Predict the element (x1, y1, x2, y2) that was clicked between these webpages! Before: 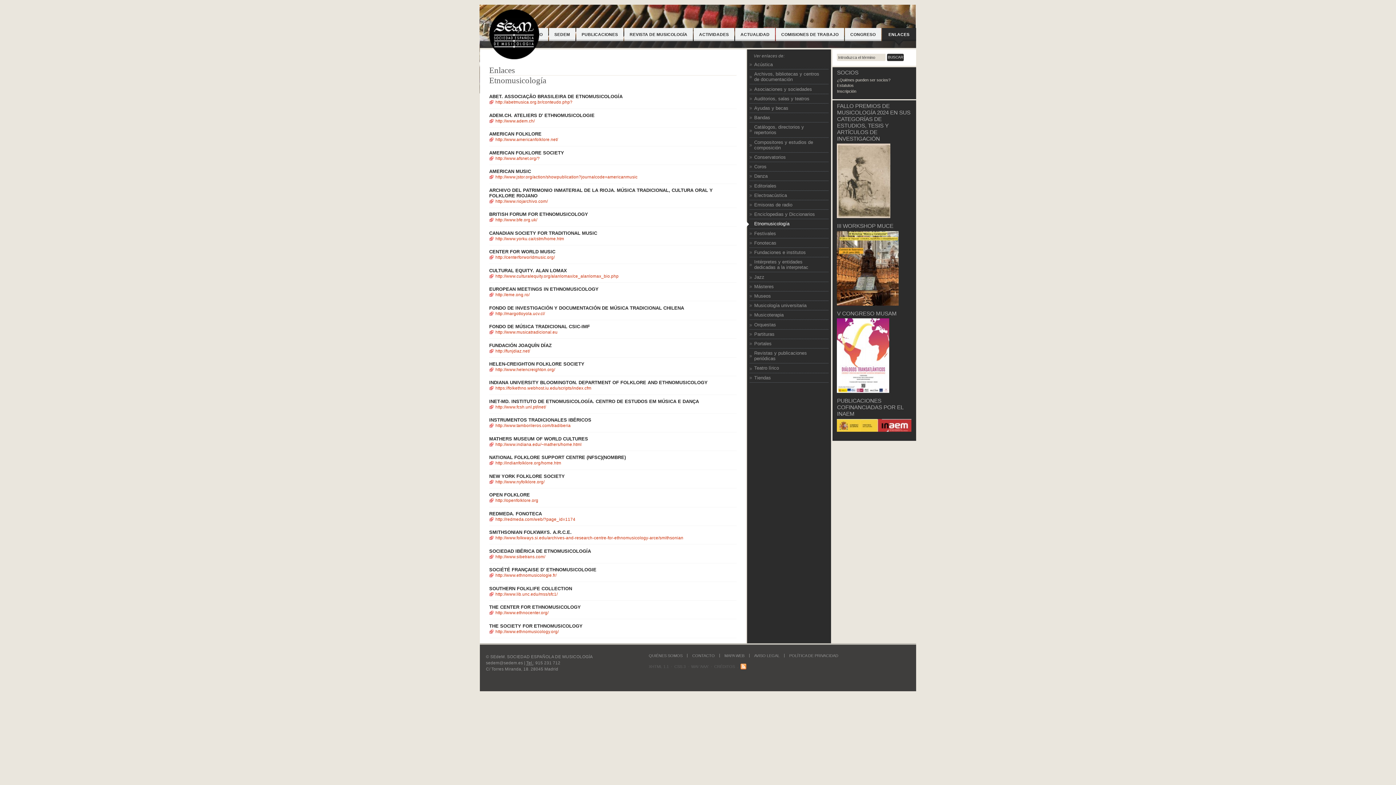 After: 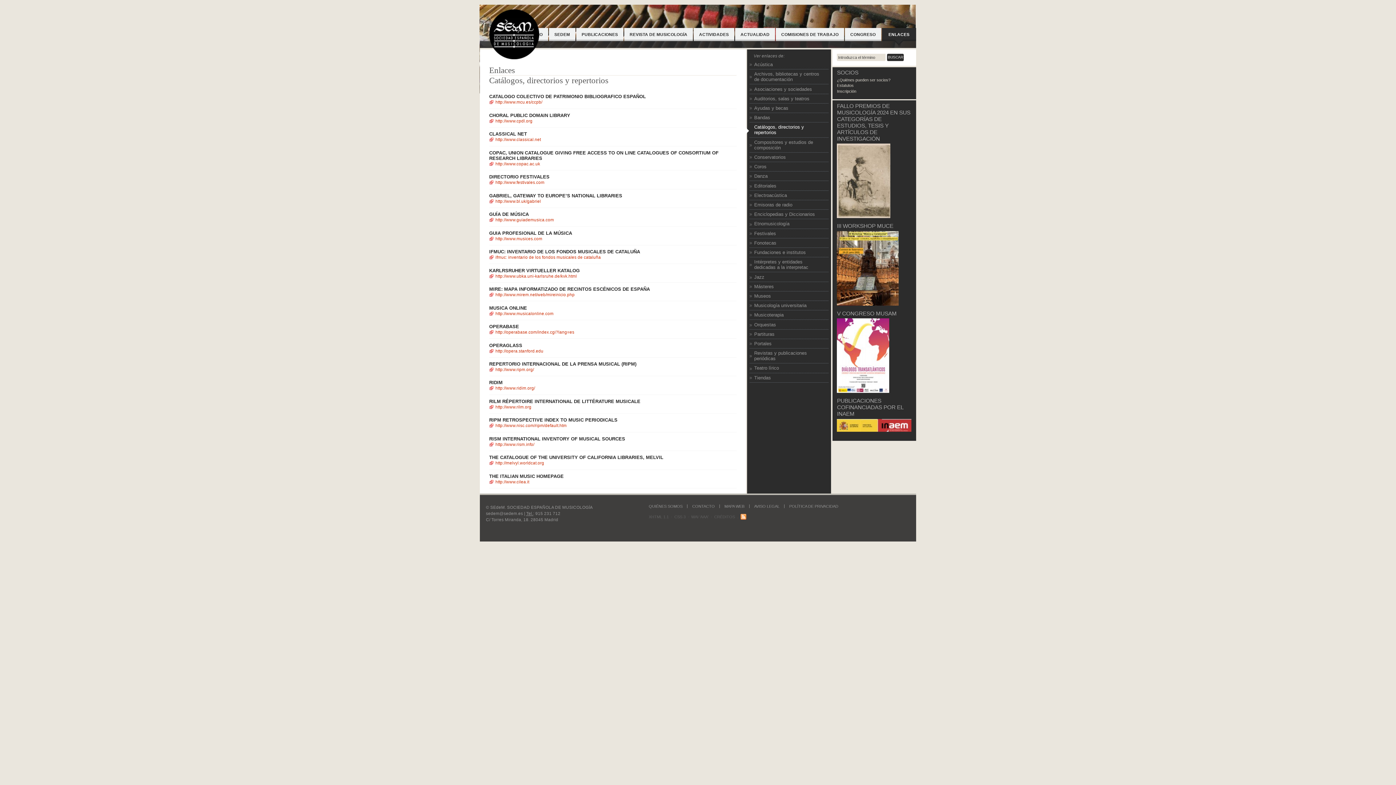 Action: label: Catálogos, directorios y repertorios bbox: (749, 122, 828, 137)